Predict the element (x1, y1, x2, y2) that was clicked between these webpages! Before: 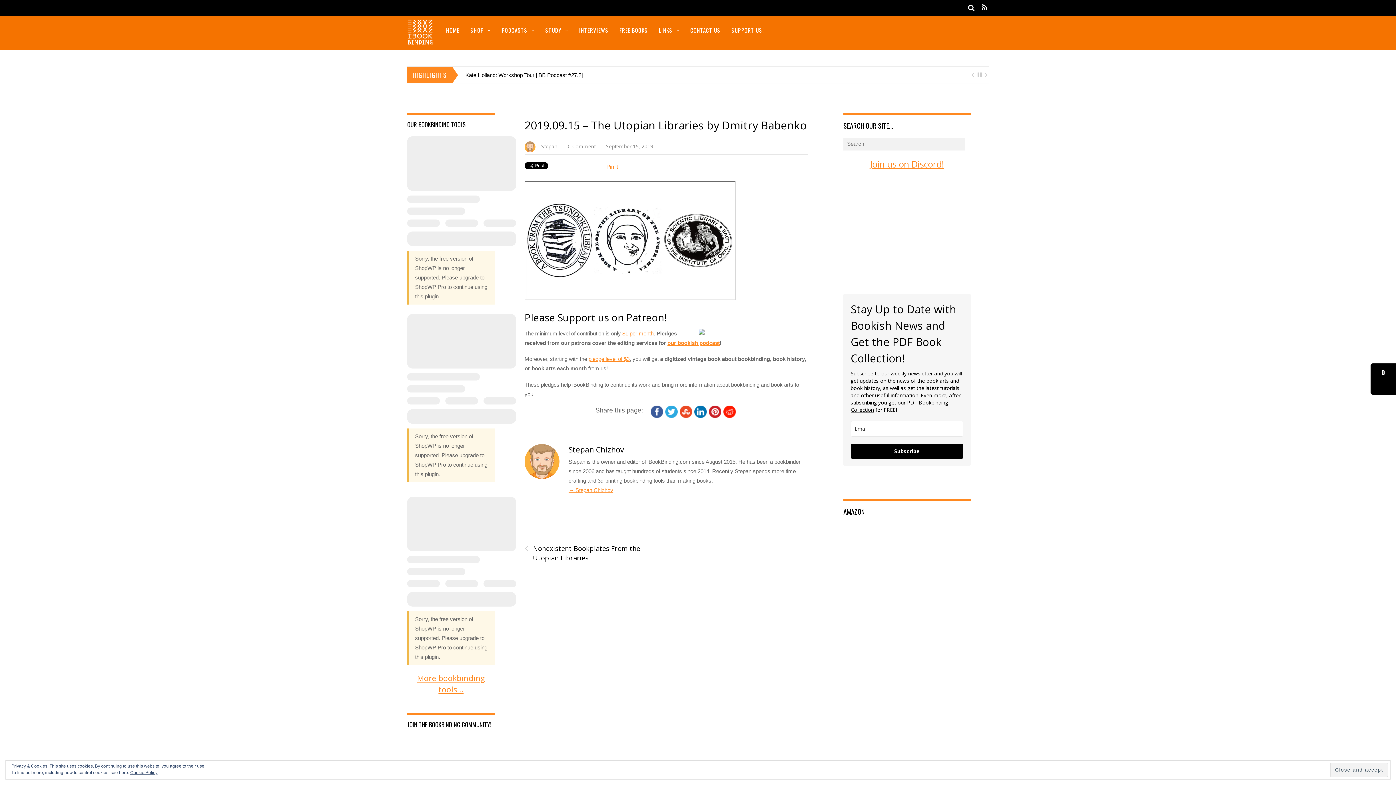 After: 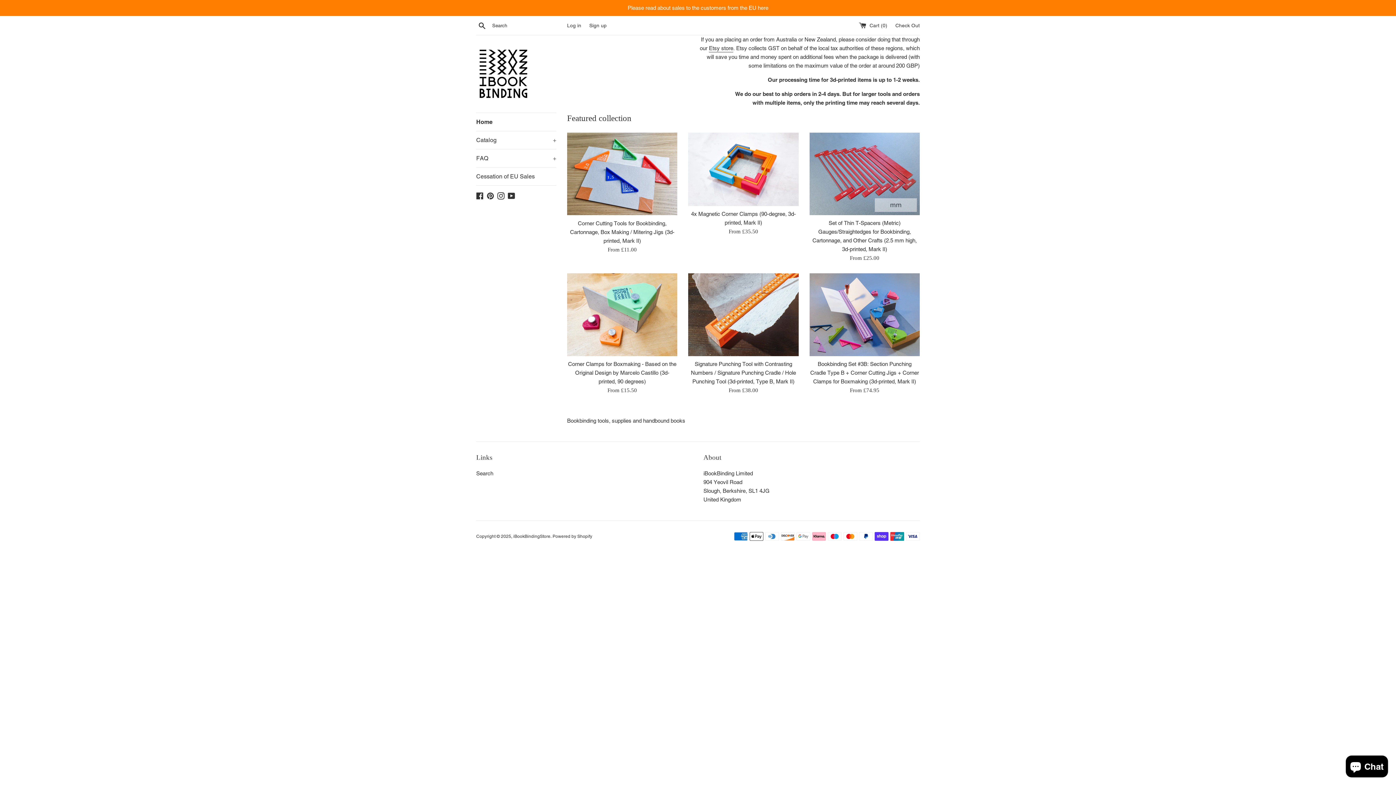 Action: label: SHOP bbox: (465, 16, 496, 44)